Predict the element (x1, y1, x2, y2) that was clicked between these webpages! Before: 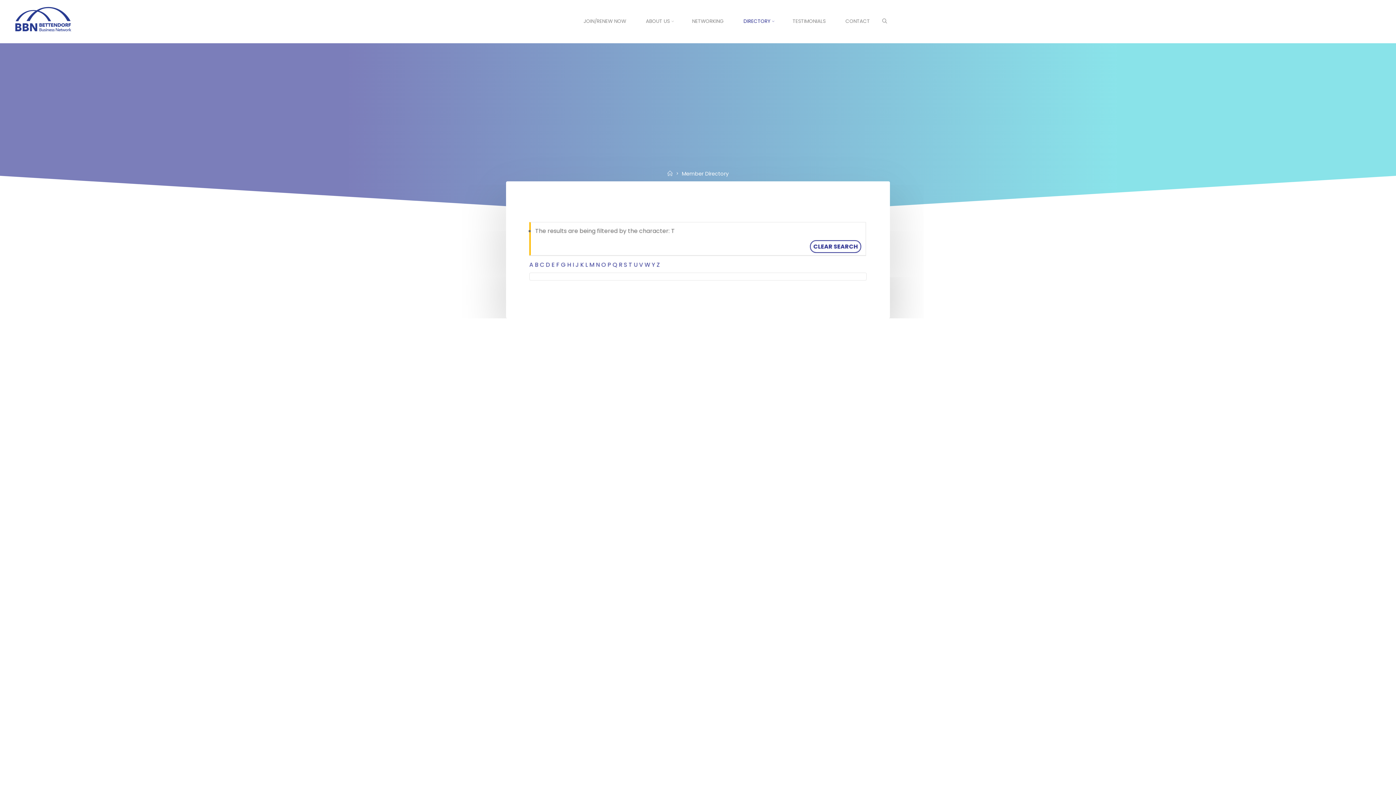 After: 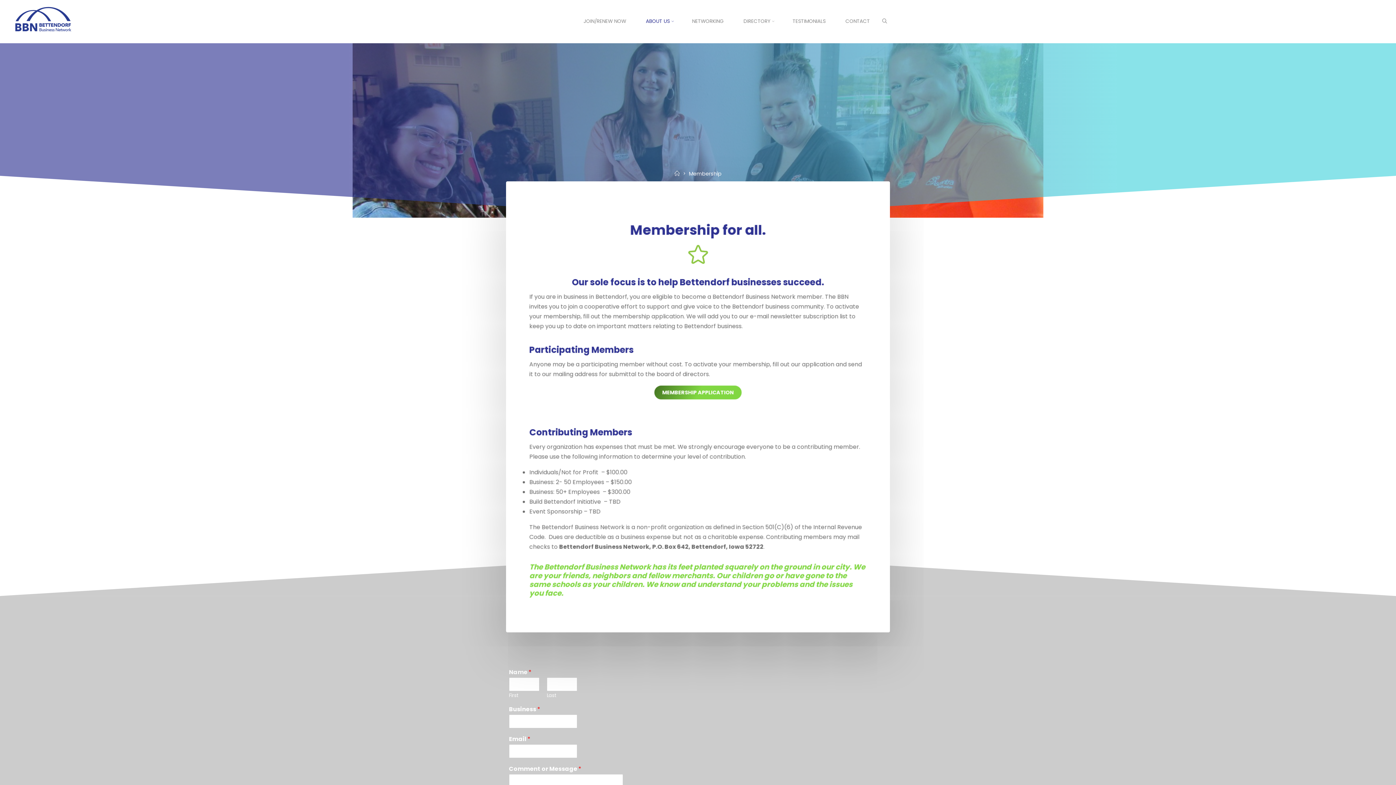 Action: label: ABOUT US bbox: (636, 0, 682, 42)